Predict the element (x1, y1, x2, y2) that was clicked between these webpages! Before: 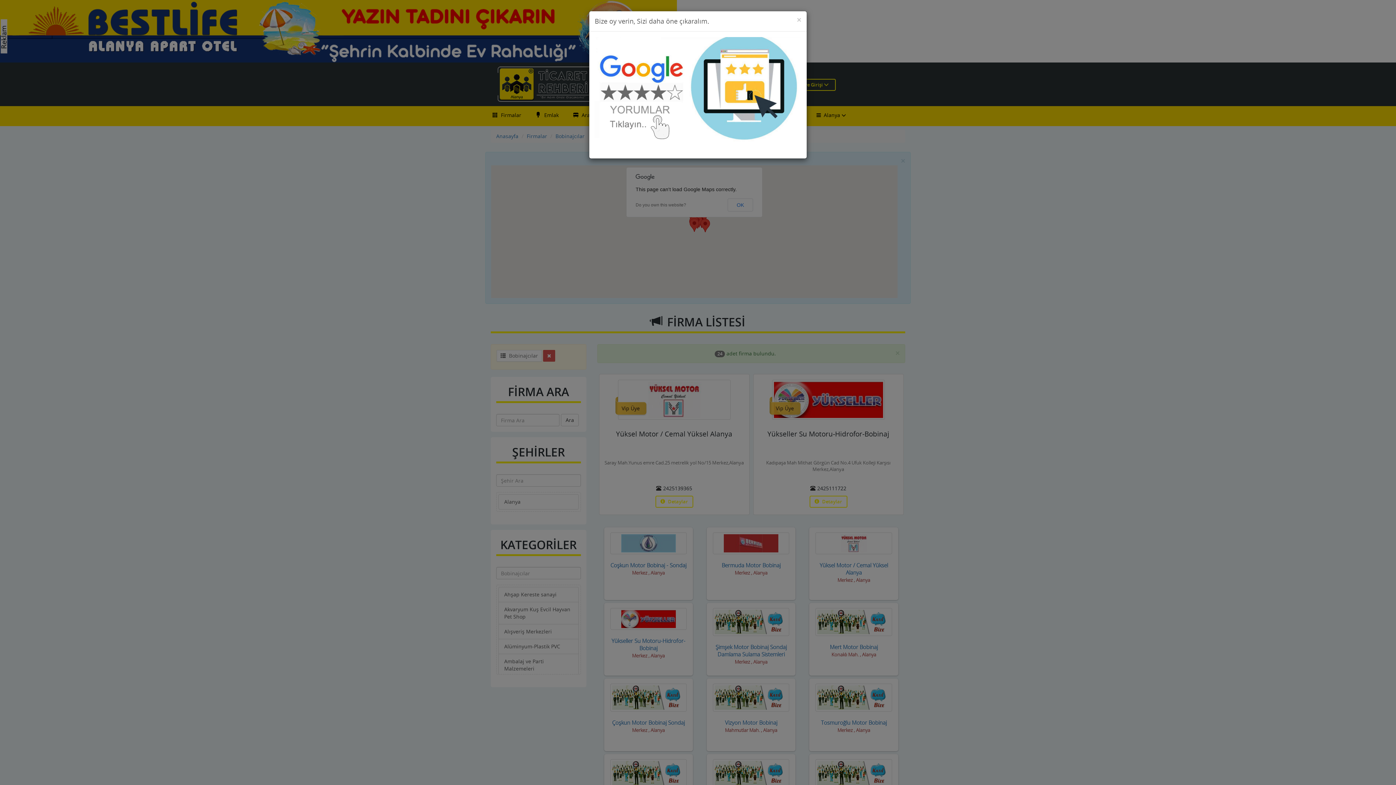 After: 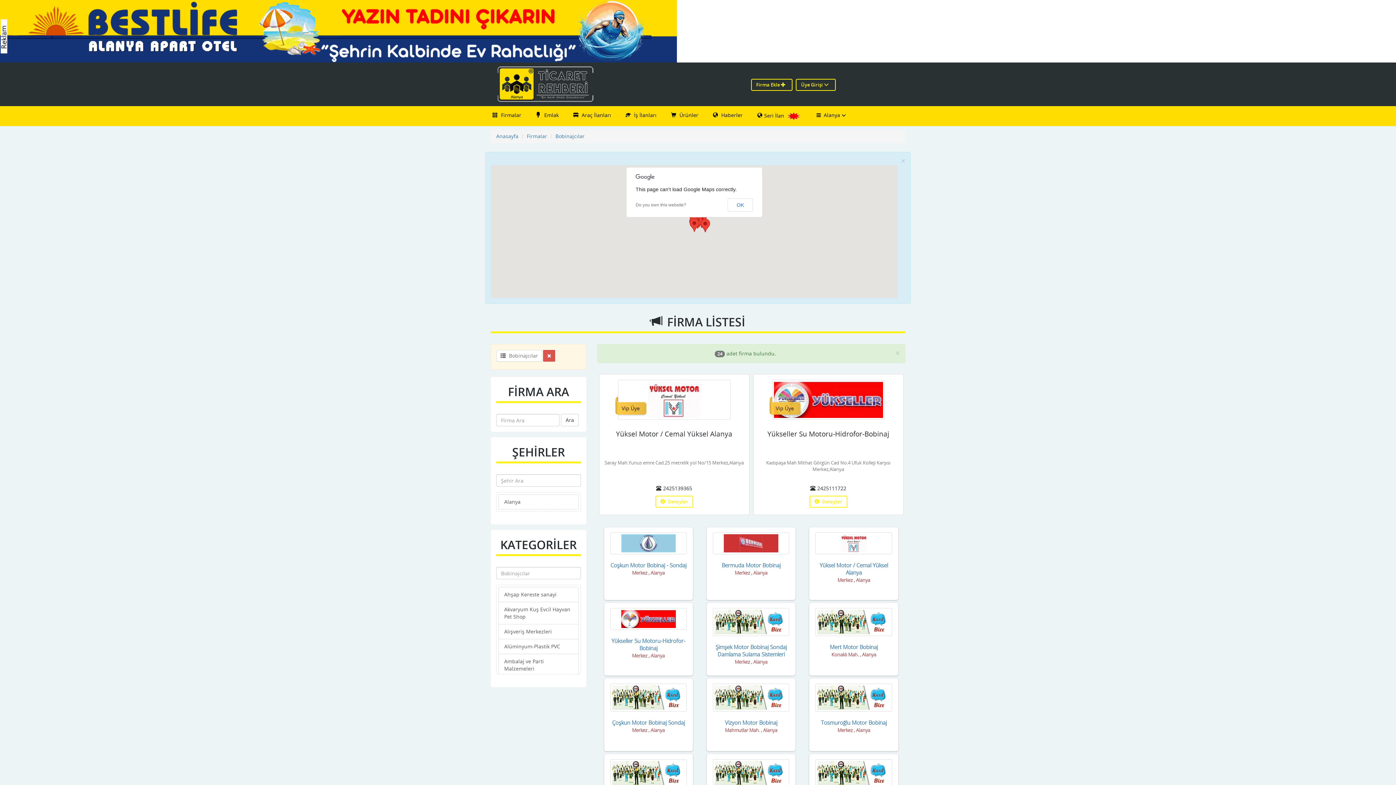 Action: label: ×
KAPAT bbox: (797, 16, 801, 23)